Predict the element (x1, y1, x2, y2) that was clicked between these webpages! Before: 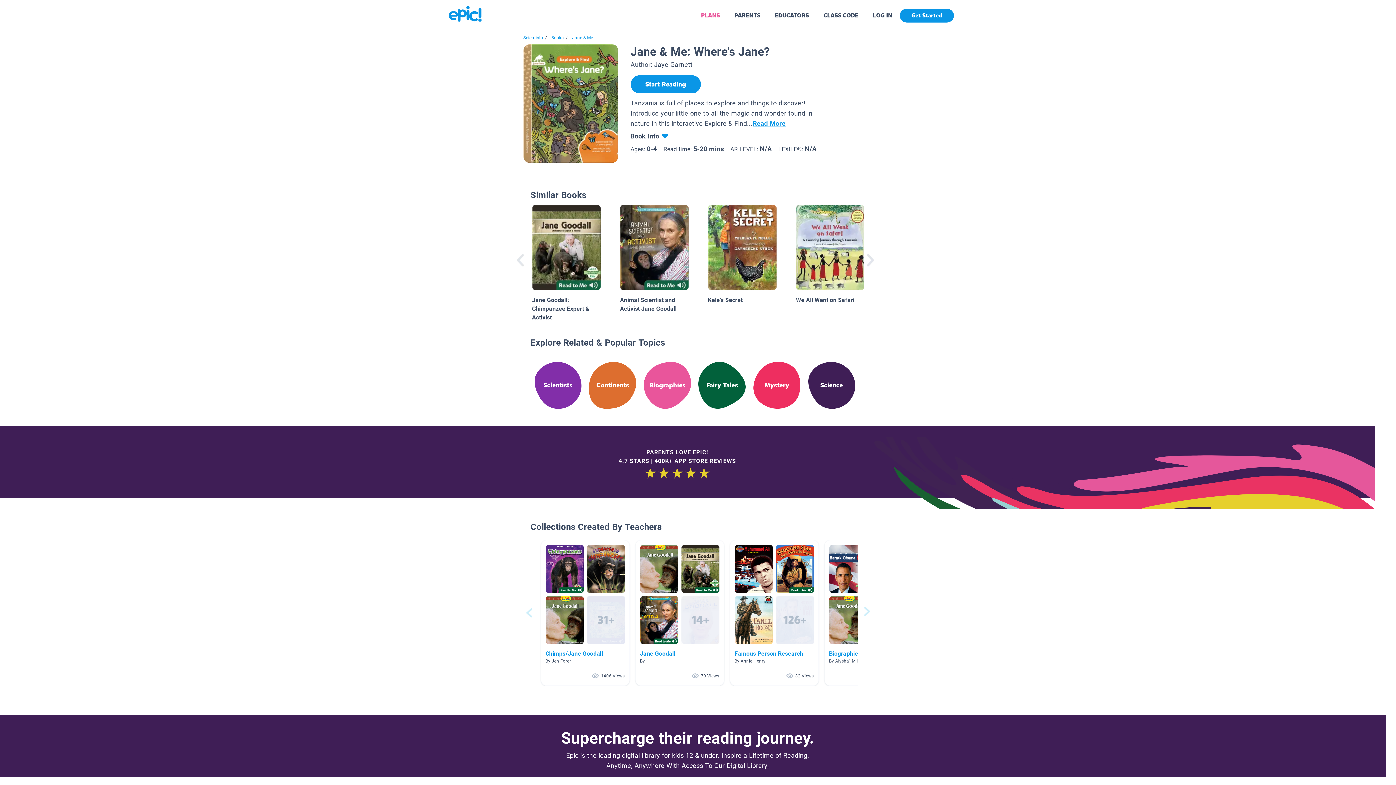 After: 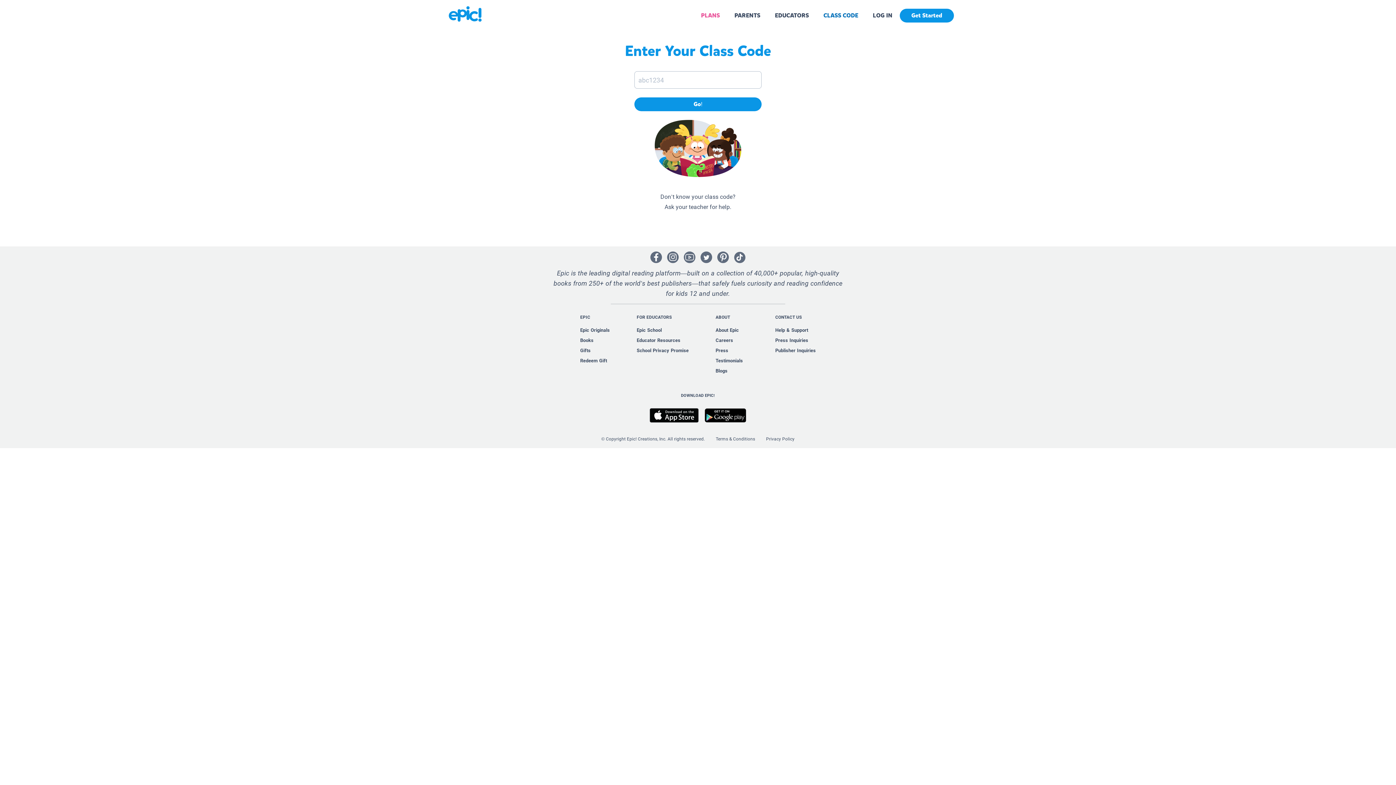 Action: bbox: (823, 11, 858, 19) label: CLASS CODE